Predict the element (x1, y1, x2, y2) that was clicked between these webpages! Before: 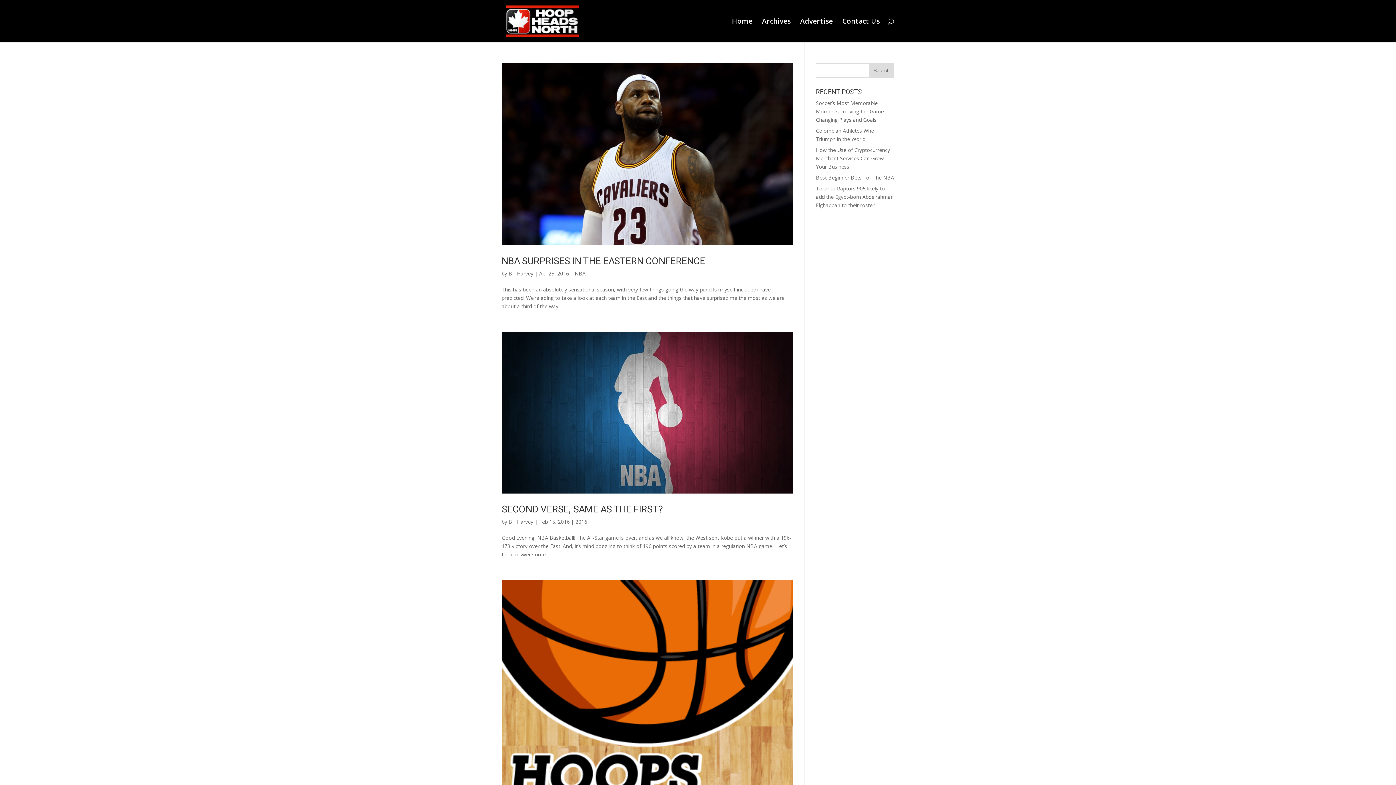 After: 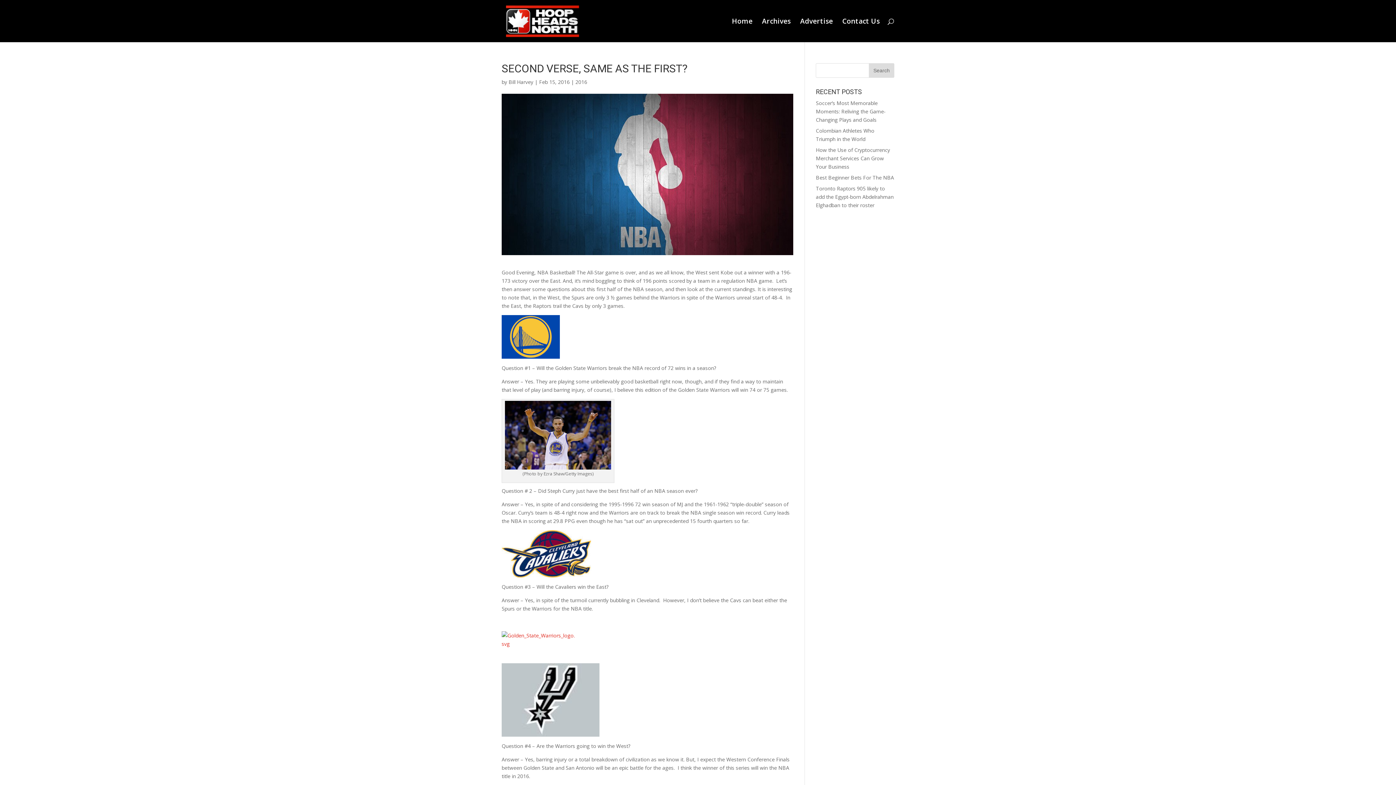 Action: bbox: (501, 332, 793, 493)